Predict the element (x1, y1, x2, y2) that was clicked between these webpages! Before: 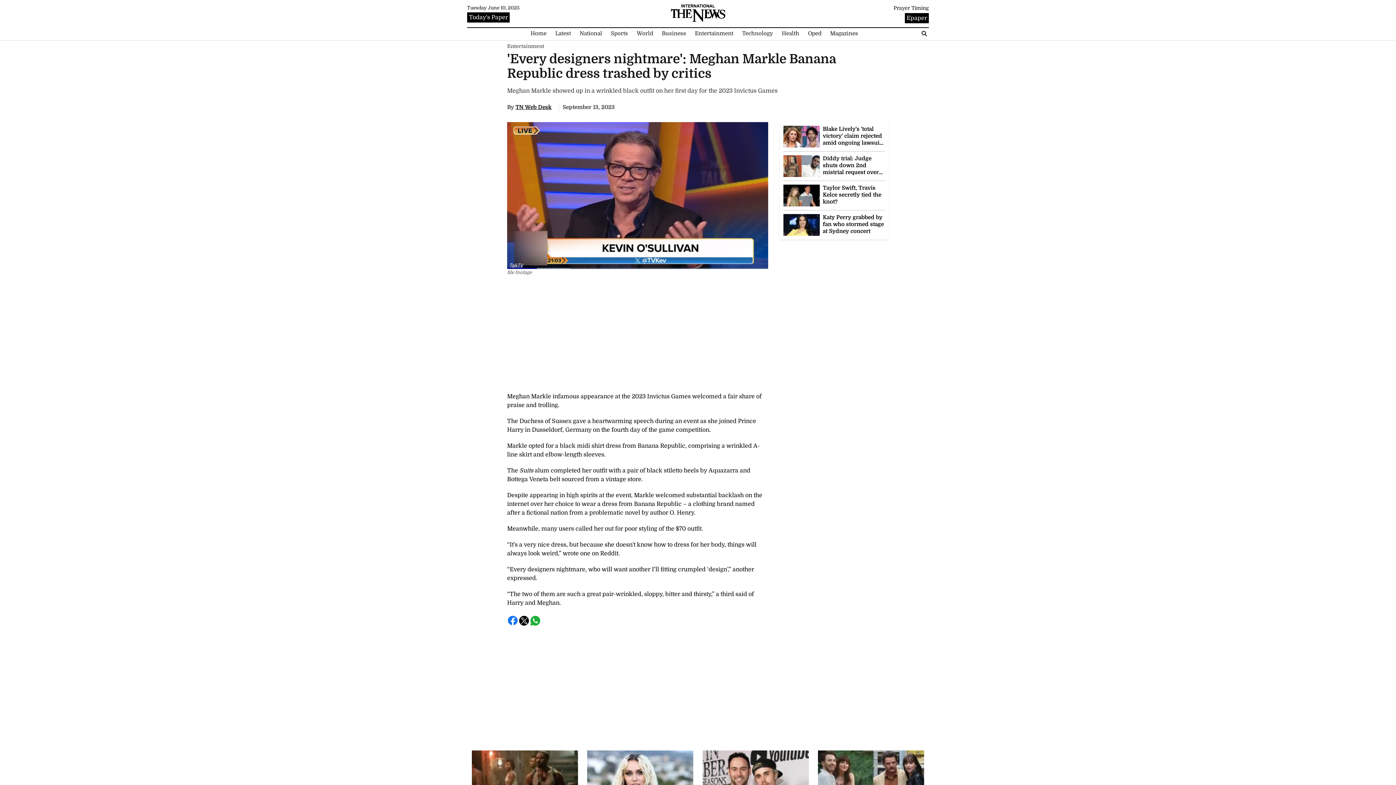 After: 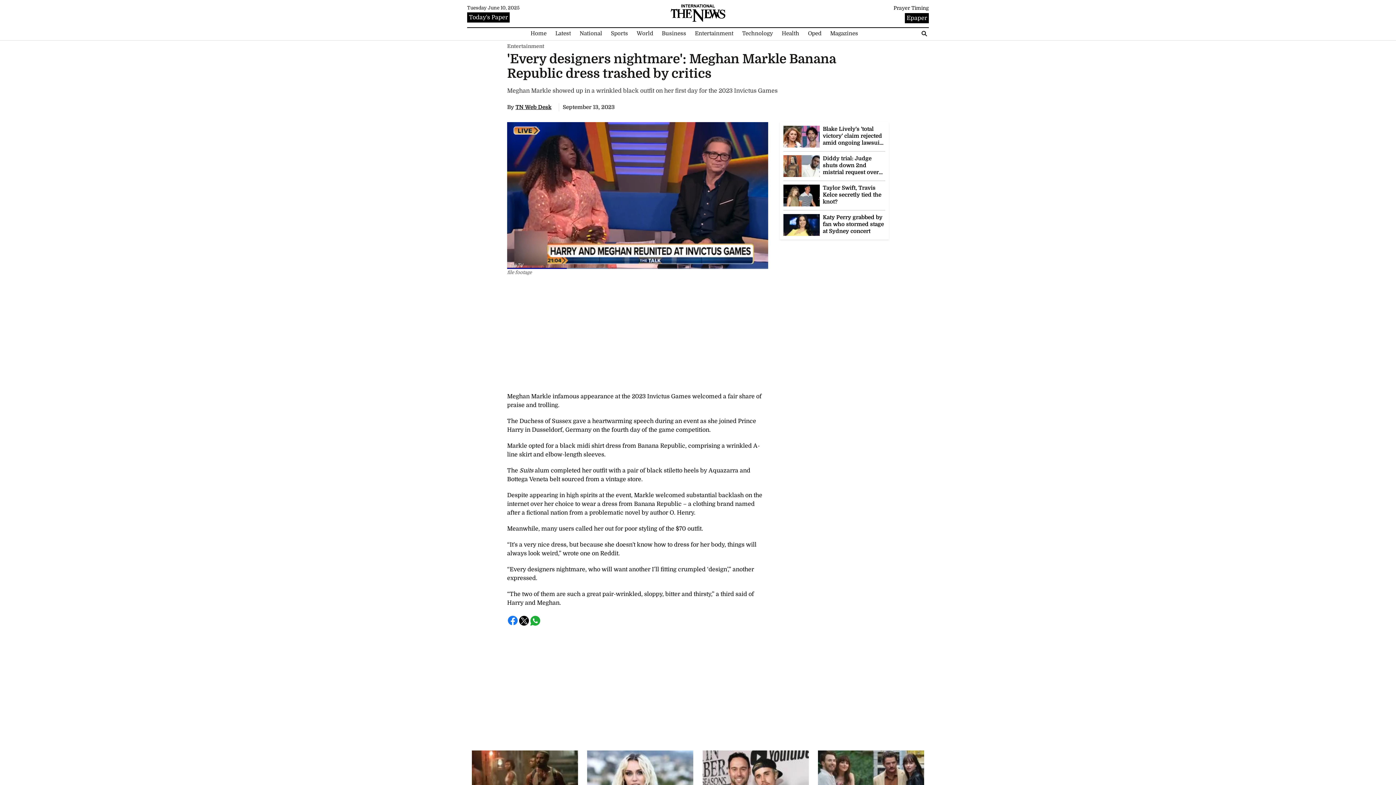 Action: bbox: (519, 617, 529, 624)